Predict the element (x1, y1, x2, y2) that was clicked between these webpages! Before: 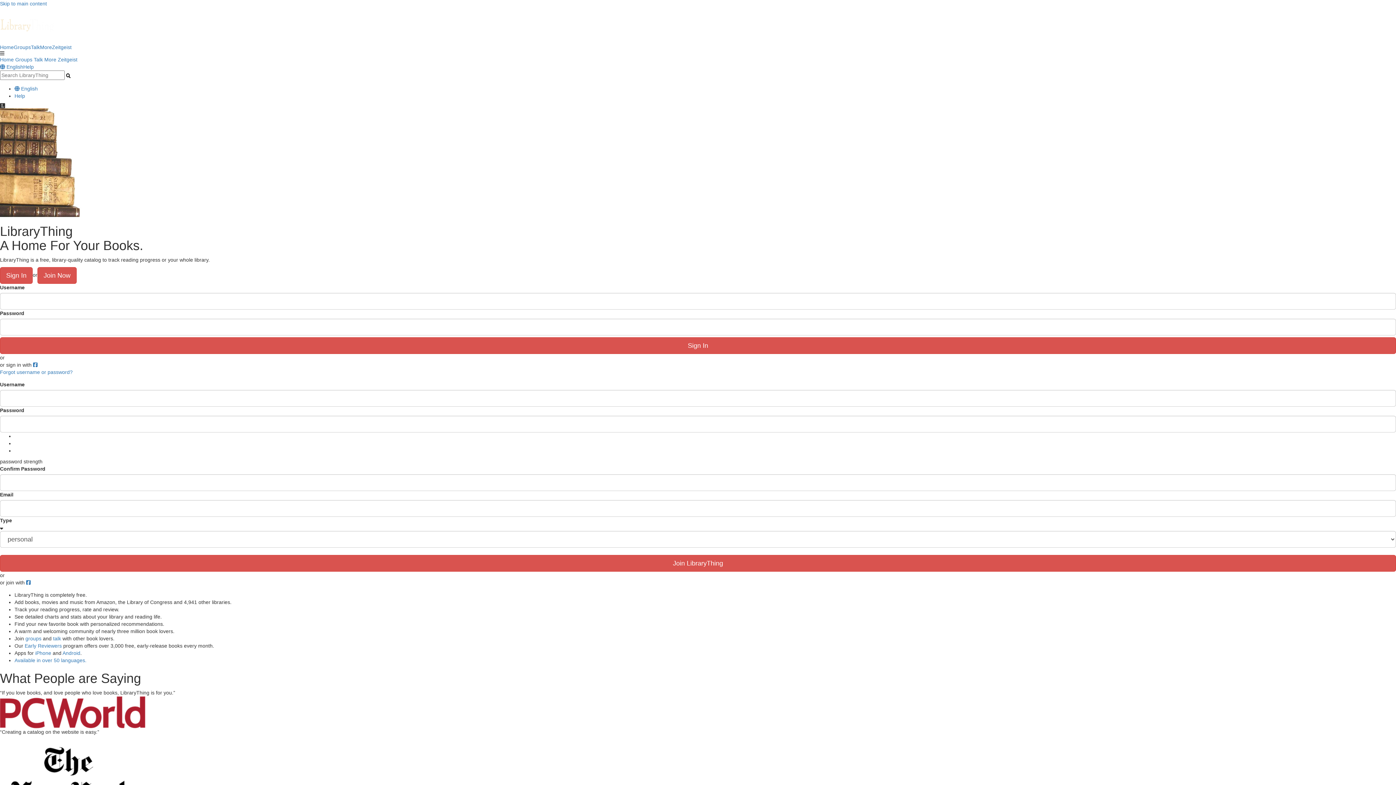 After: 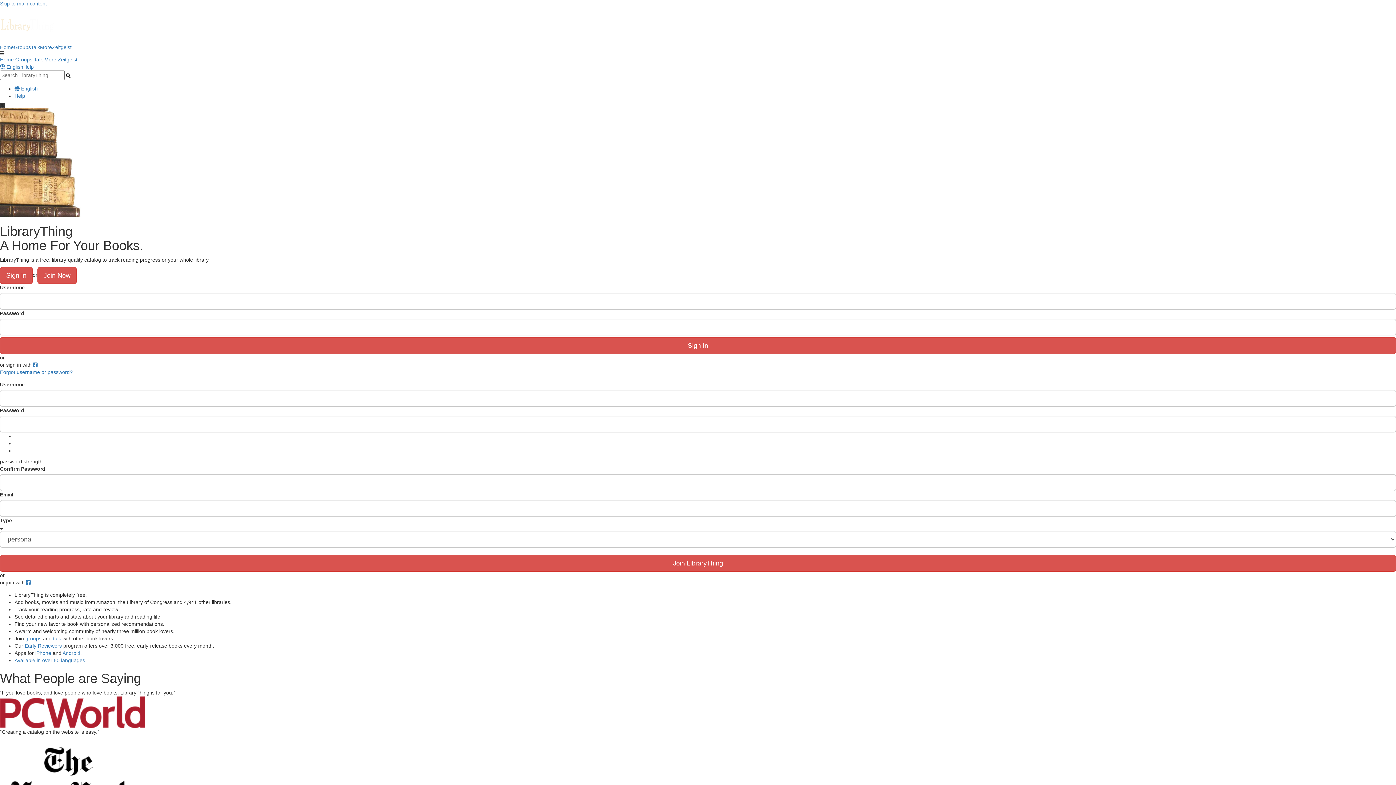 Action: label: Talk bbox: (33, 56, 42, 62)